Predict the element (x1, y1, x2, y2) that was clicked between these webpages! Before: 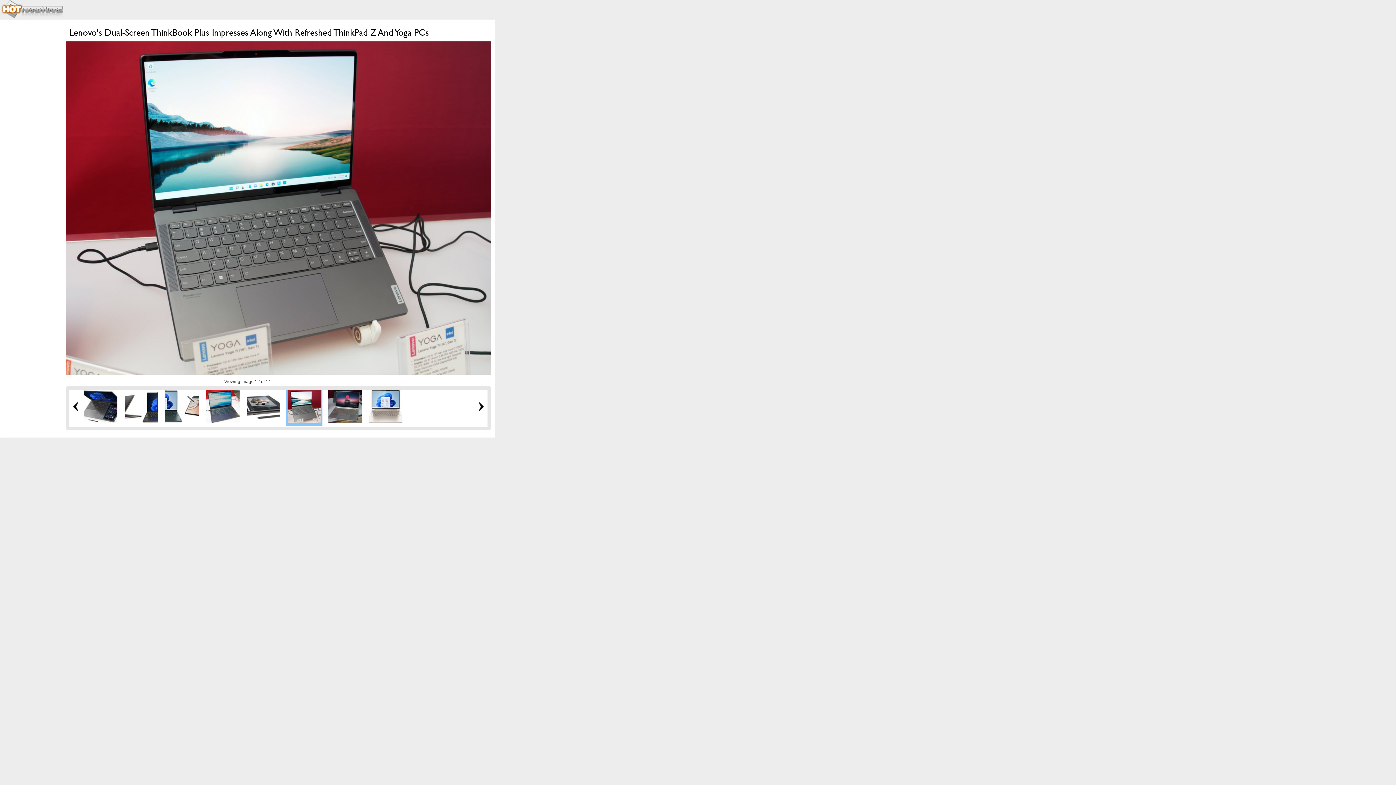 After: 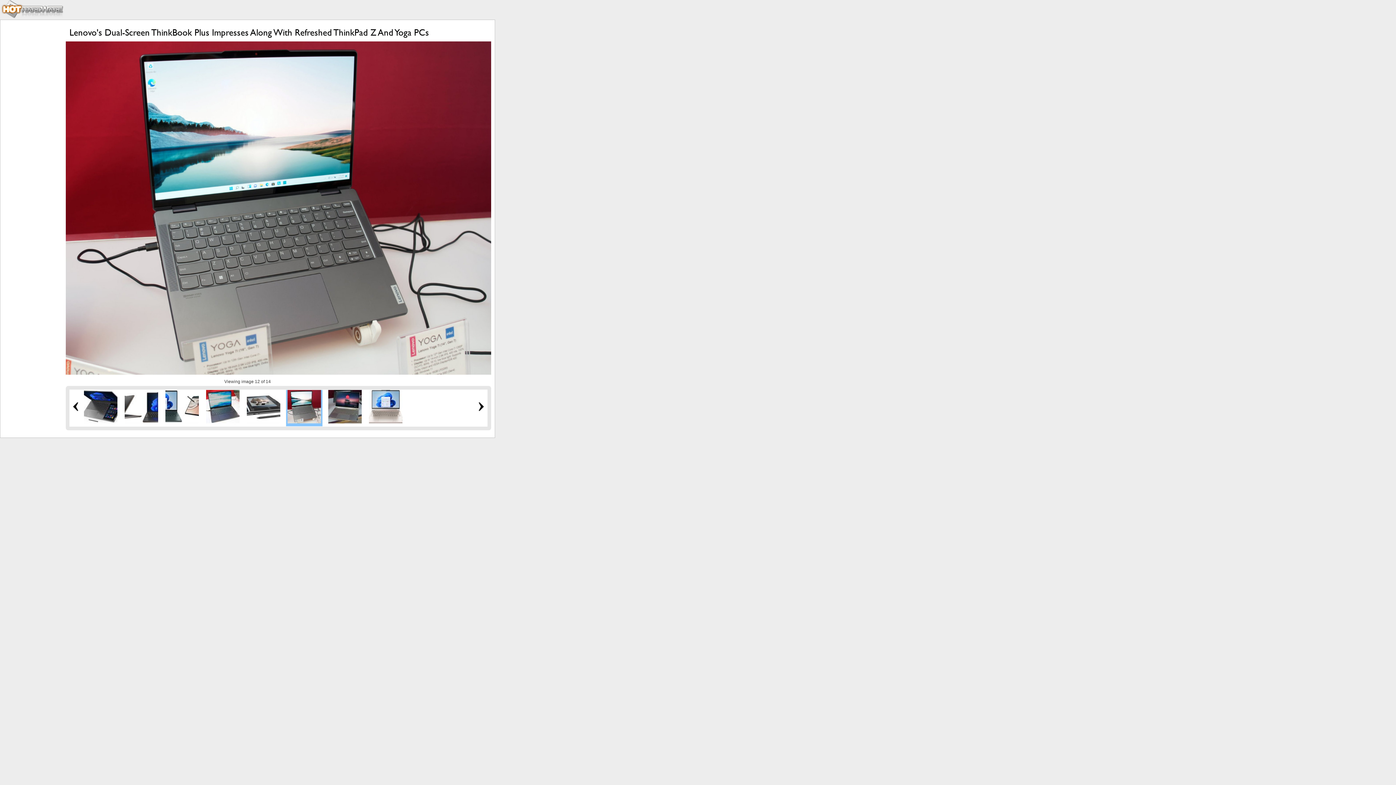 Action: bbox: (478, 407, 484, 412)